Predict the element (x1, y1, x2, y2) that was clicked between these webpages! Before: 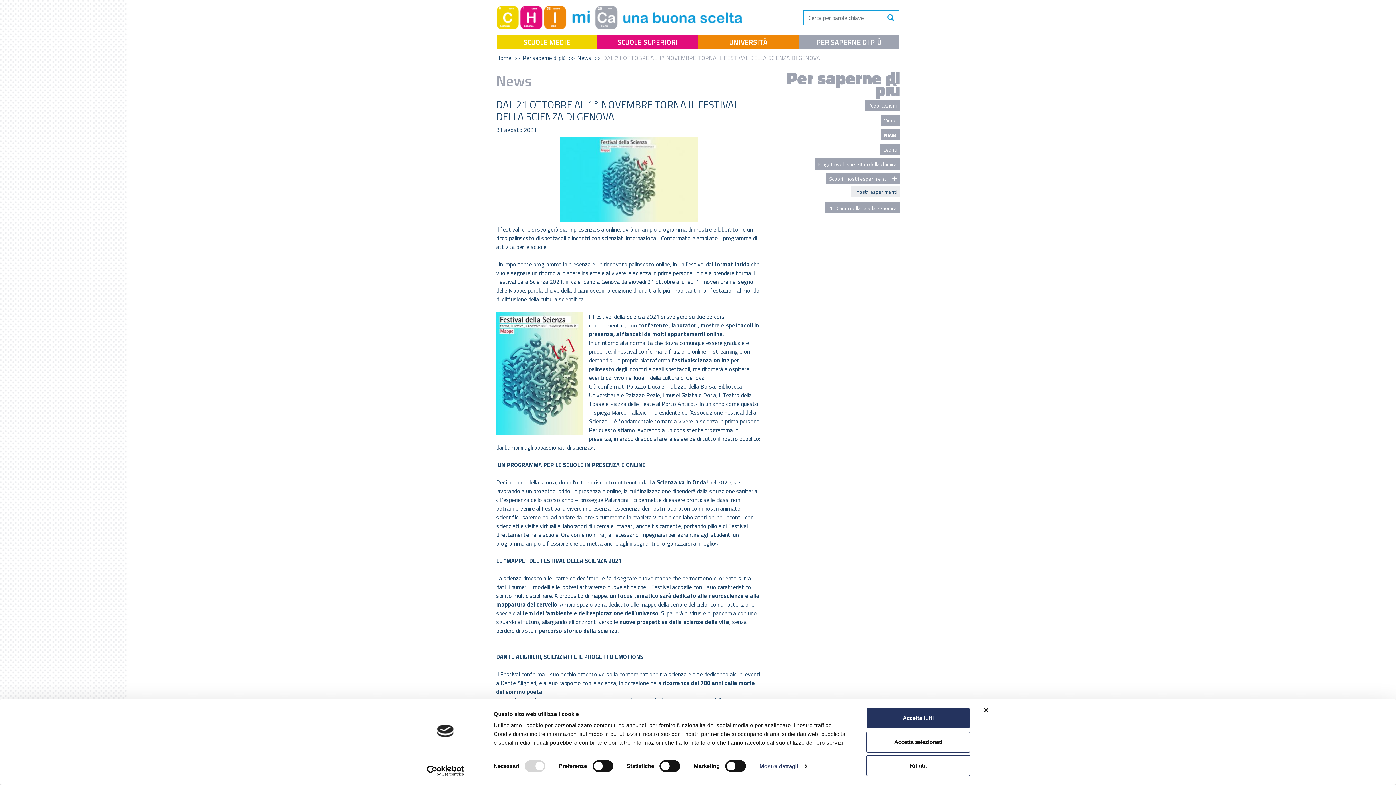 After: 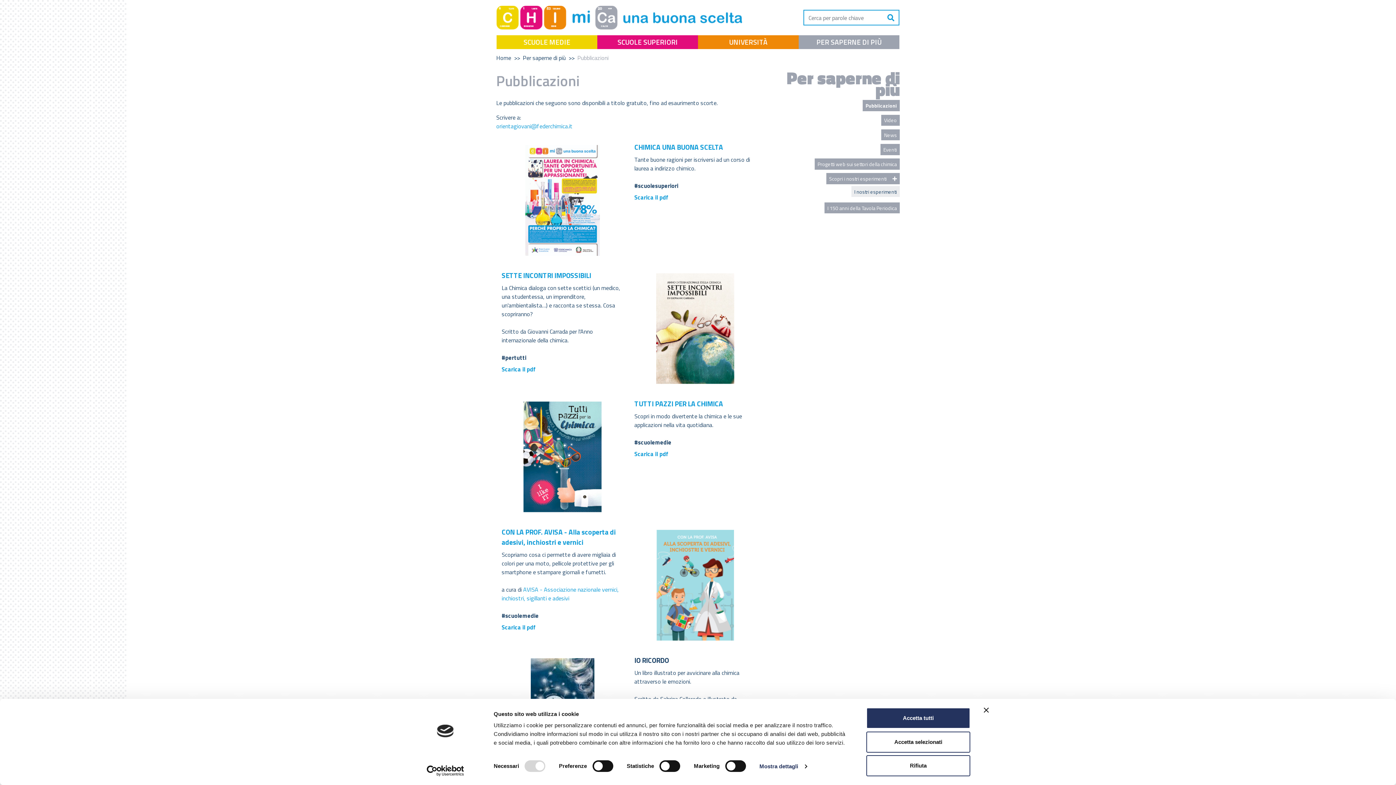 Action: label: Pubblicazioni bbox: (865, 100, 899, 111)